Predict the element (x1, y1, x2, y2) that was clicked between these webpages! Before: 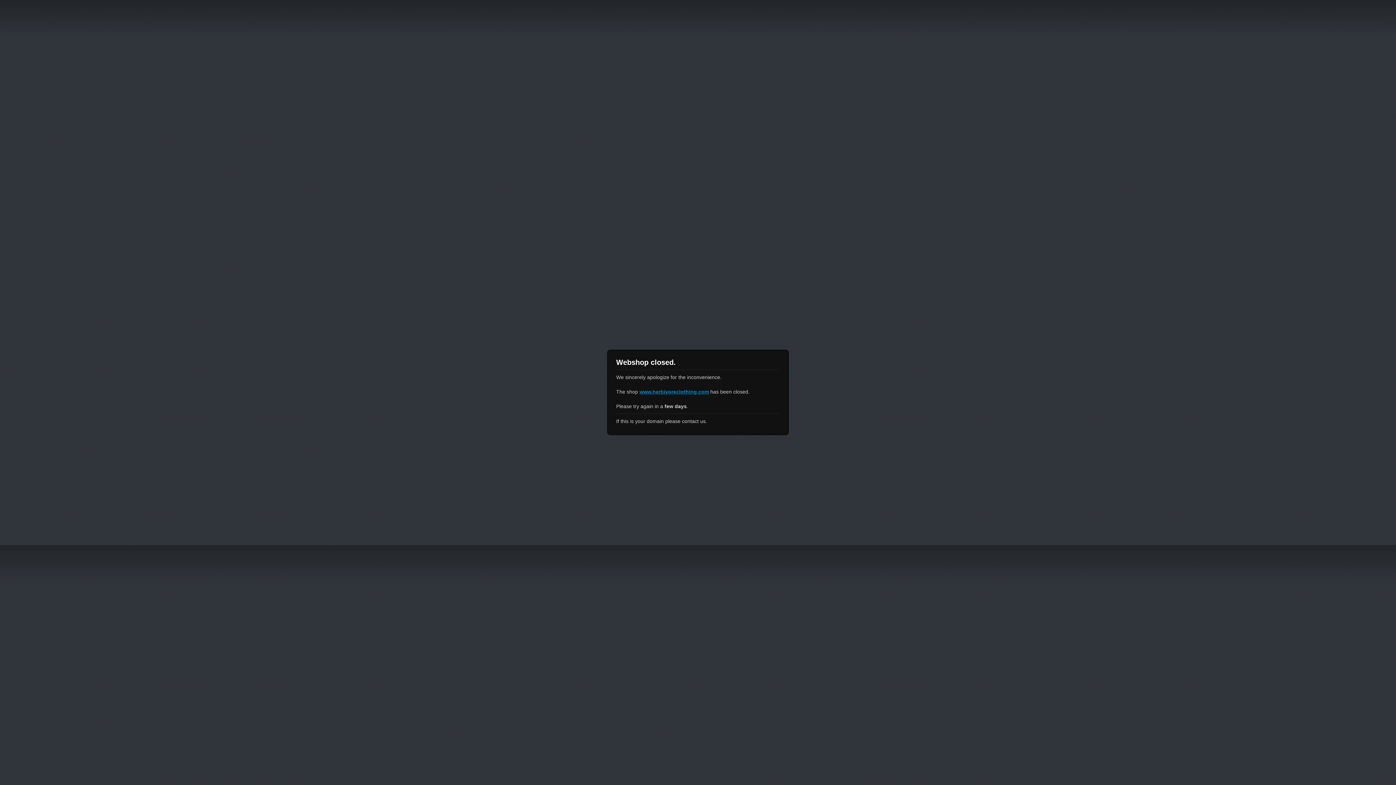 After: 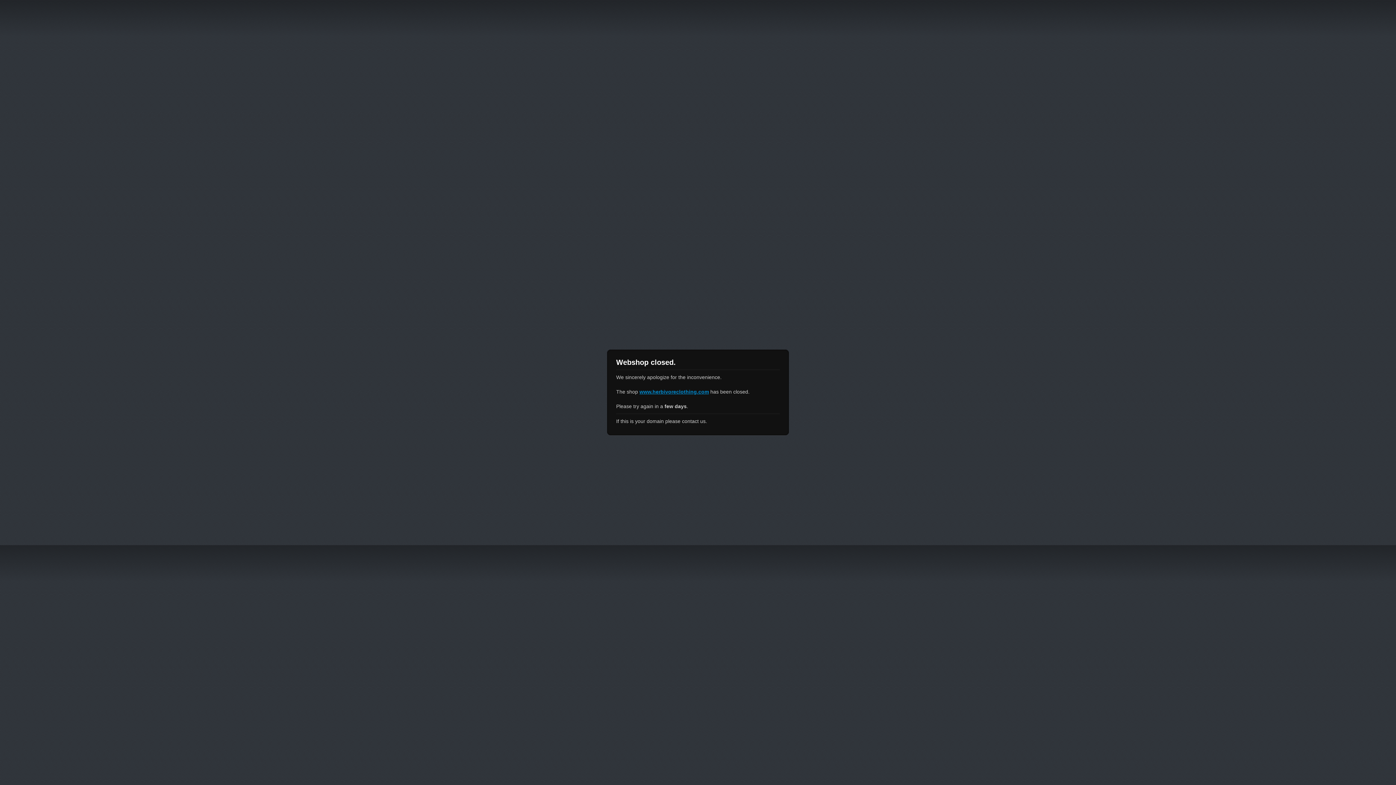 Action: label: www.herbivoreclothing.com bbox: (639, 389, 709, 394)